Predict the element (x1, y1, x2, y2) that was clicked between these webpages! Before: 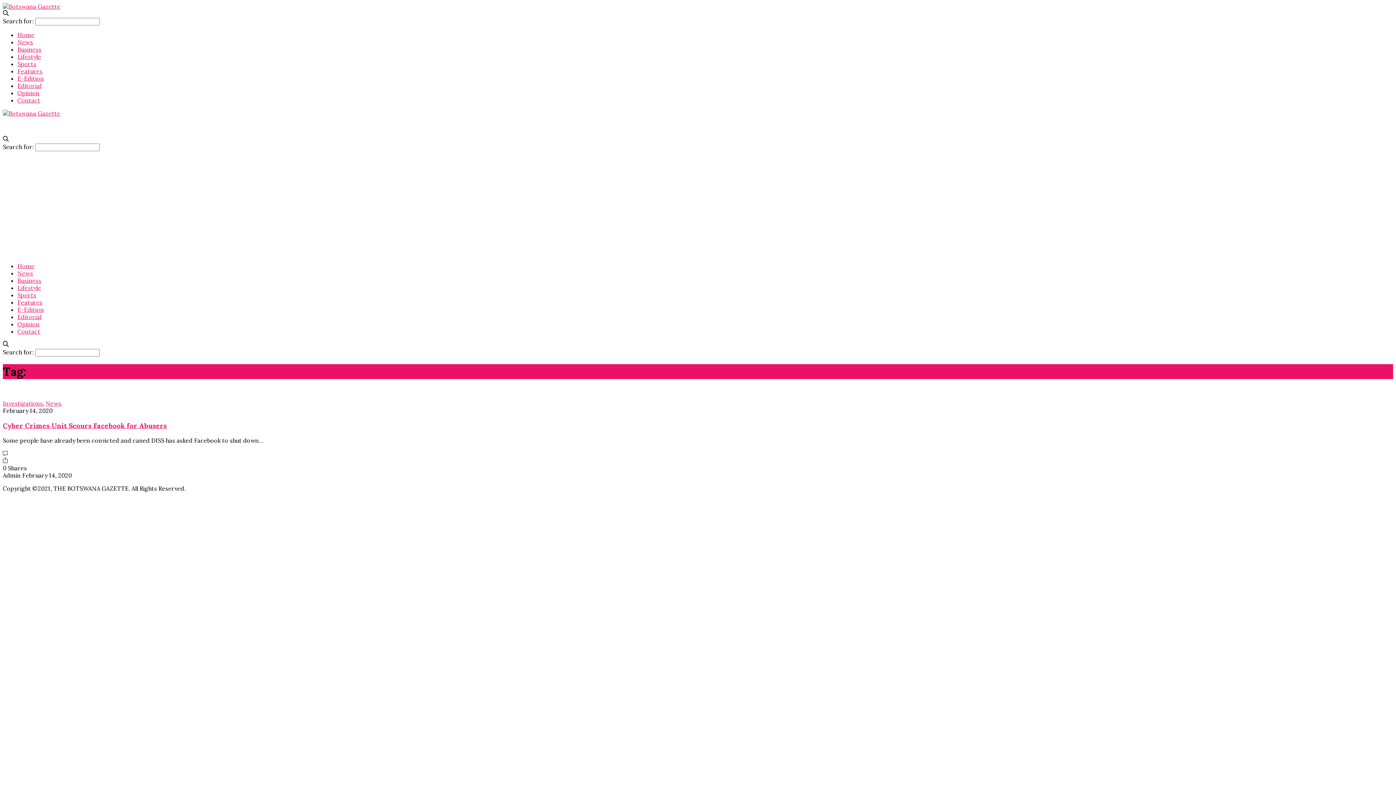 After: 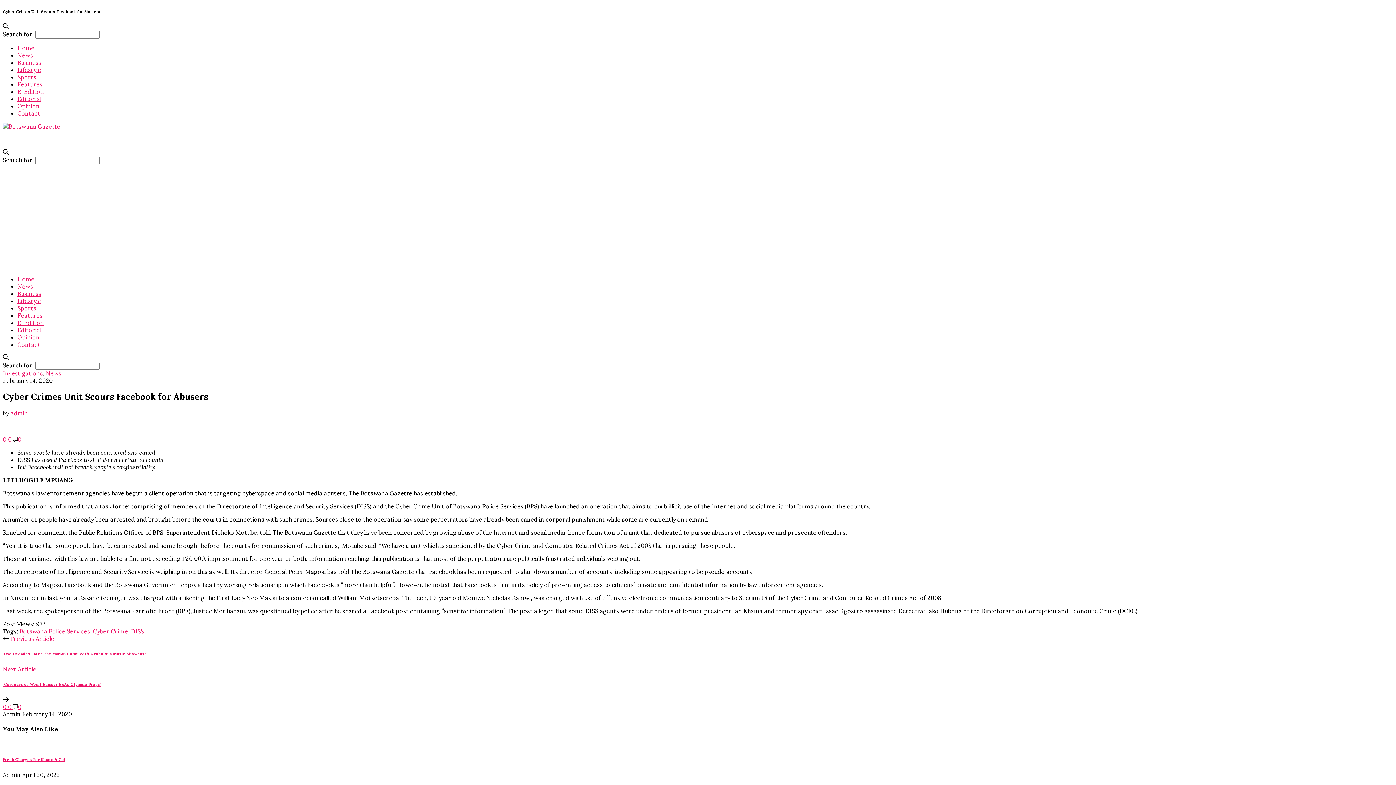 Action: label: Cyber Crimes Unit Scours Facebook for Abusers bbox: (2, 421, 166, 430)